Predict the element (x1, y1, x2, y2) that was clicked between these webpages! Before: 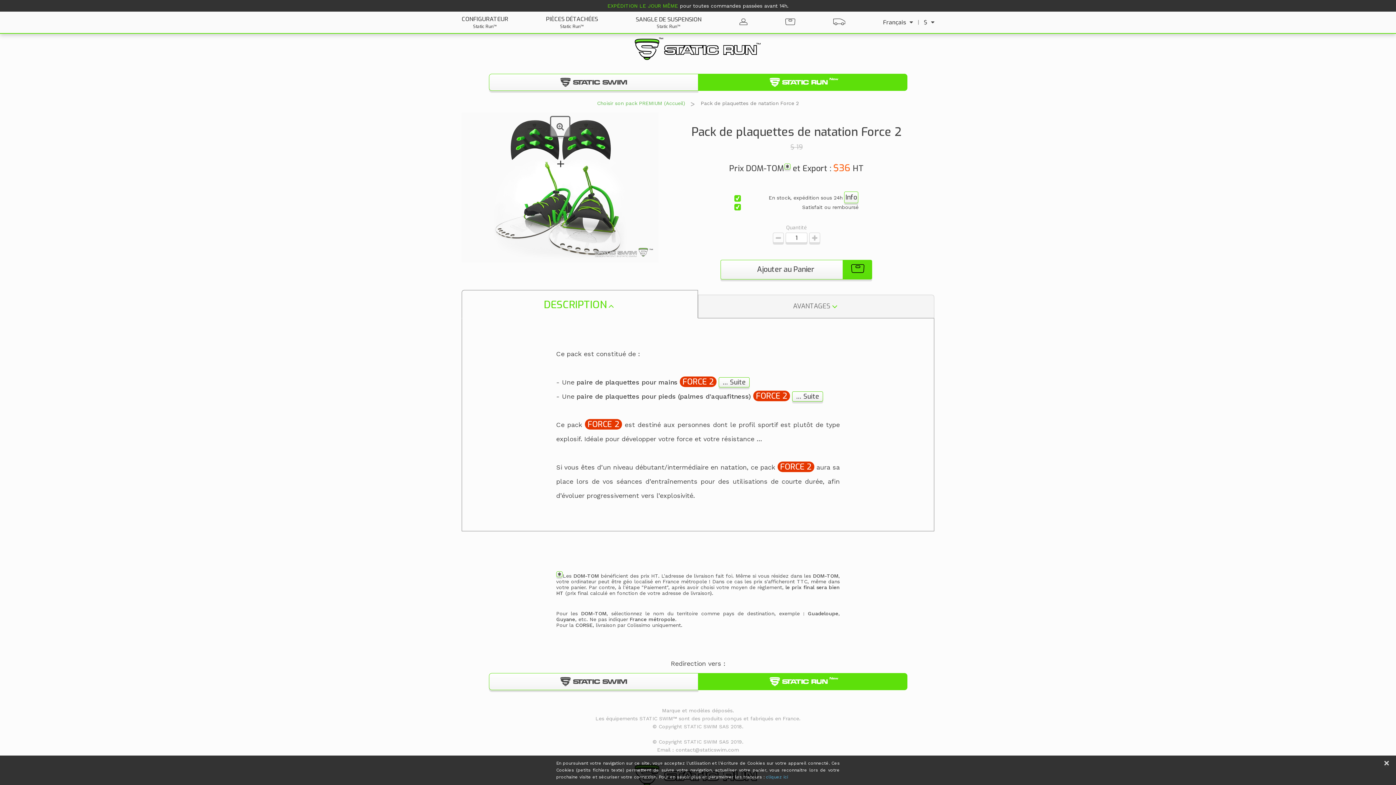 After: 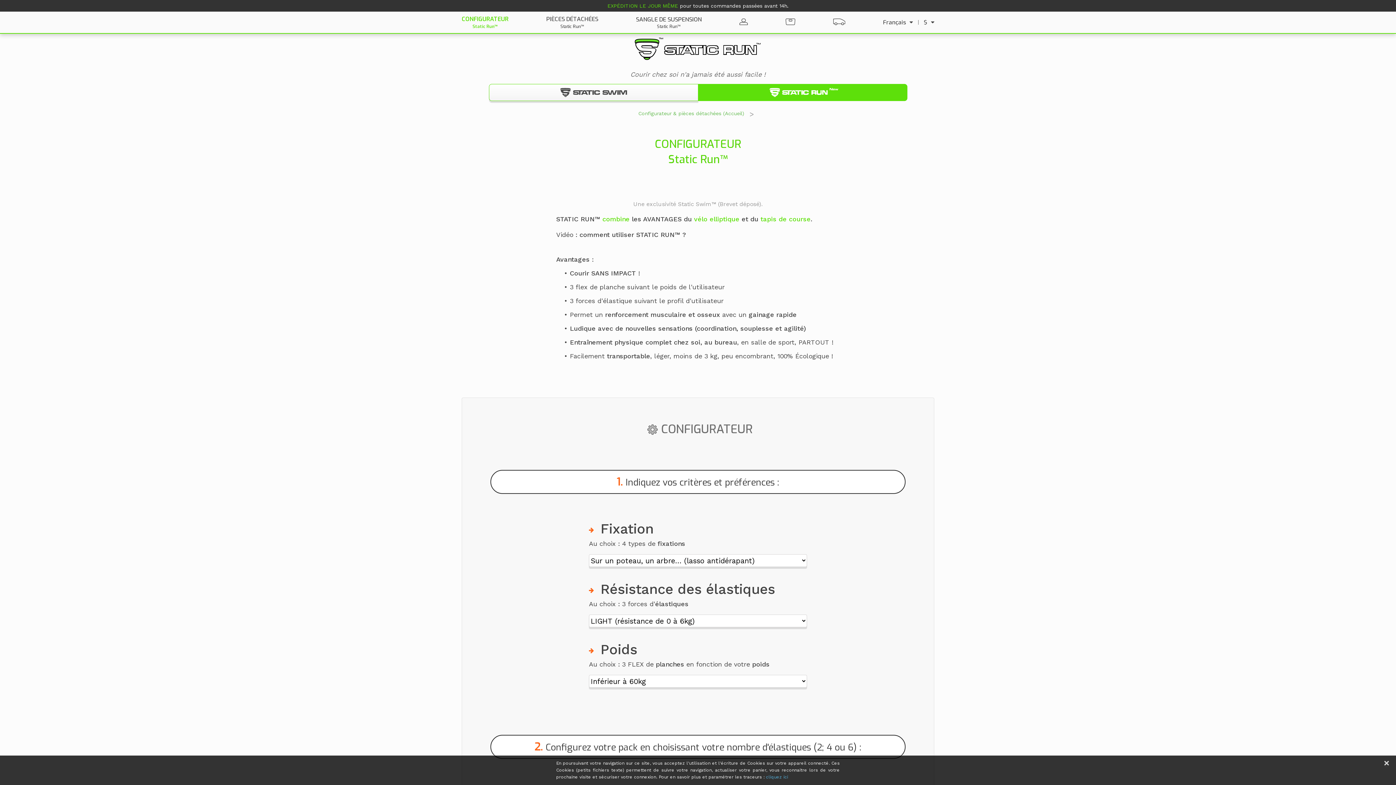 Action: bbox: (597, 99, 698, 109) label: Choisir son pack PREMIUM (Accueil) 